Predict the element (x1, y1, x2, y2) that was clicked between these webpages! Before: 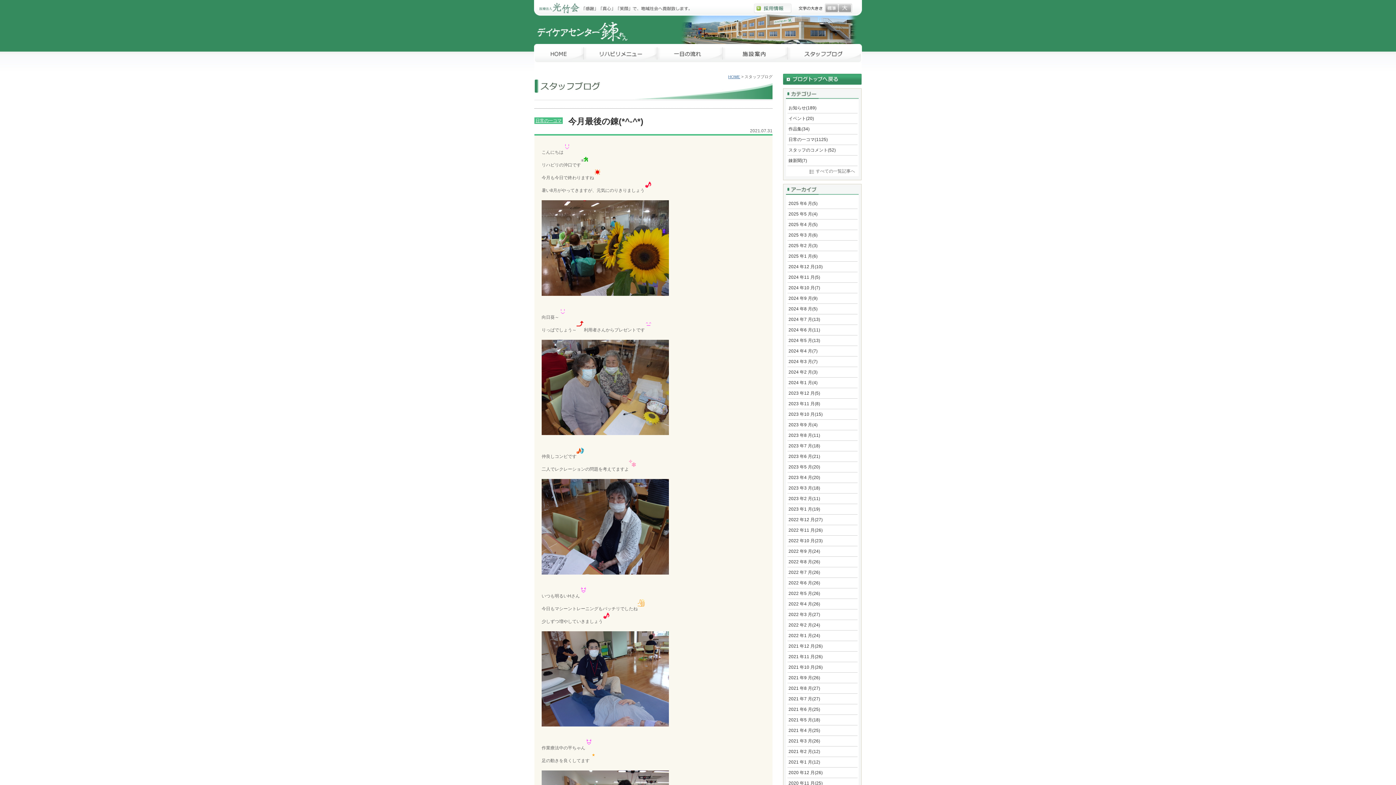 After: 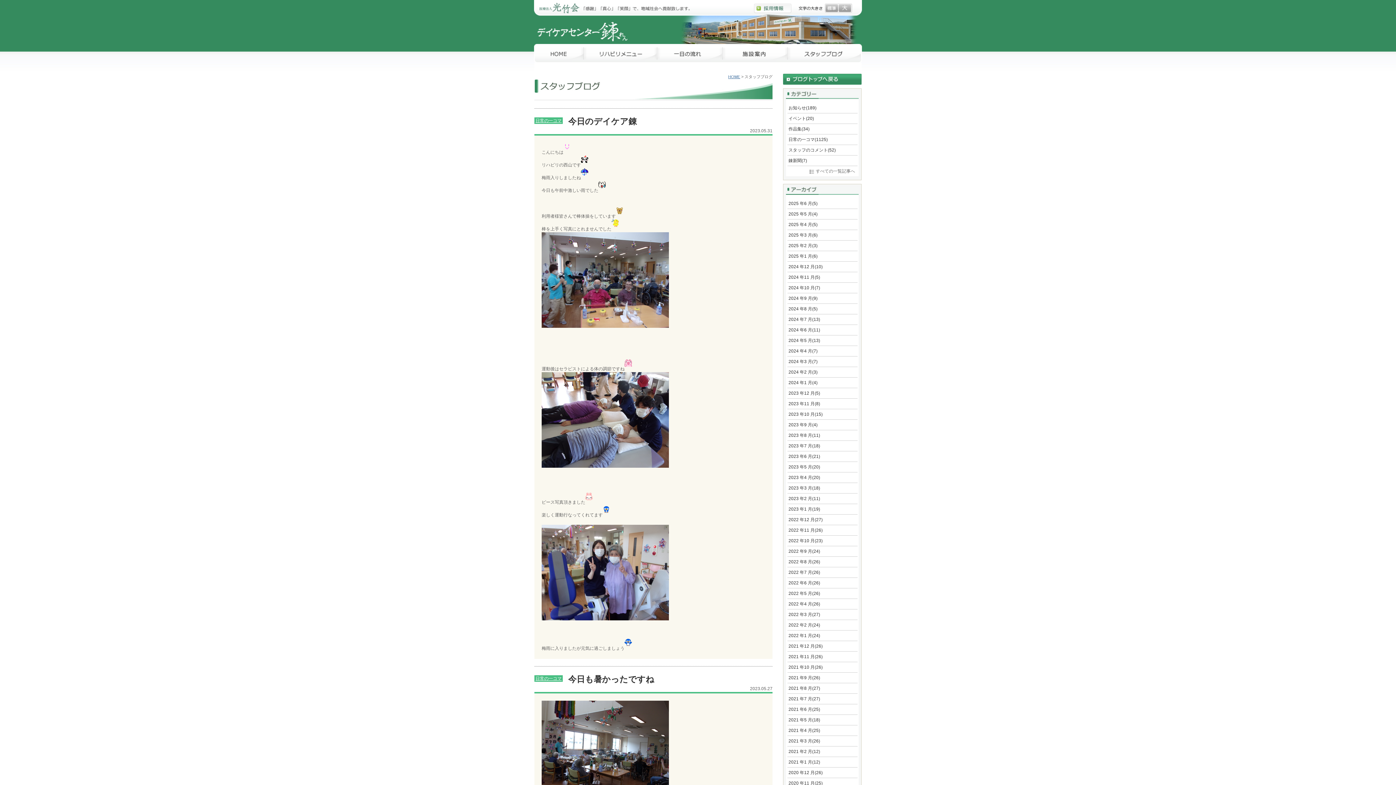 Action: label: 2023 年5 月(20) bbox: (788, 464, 820, 469)